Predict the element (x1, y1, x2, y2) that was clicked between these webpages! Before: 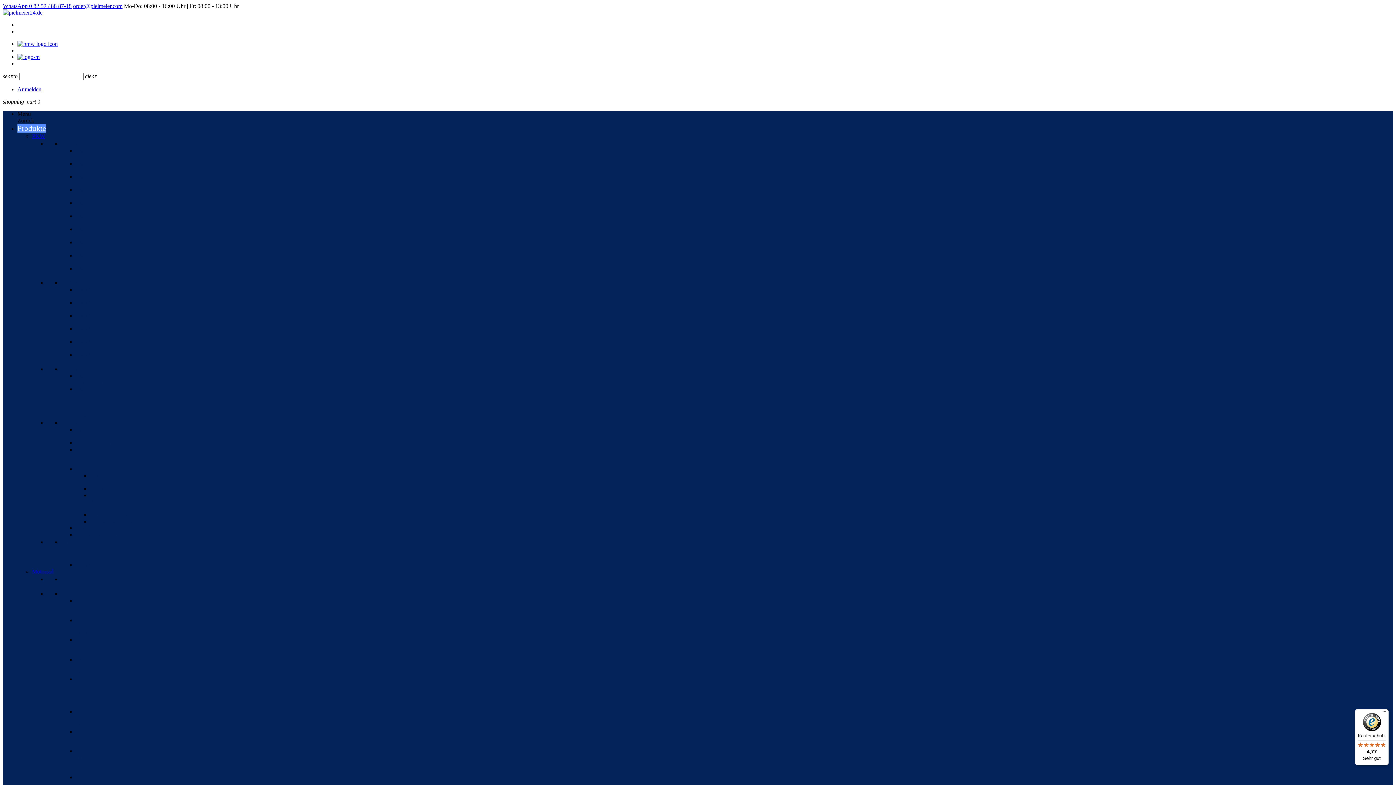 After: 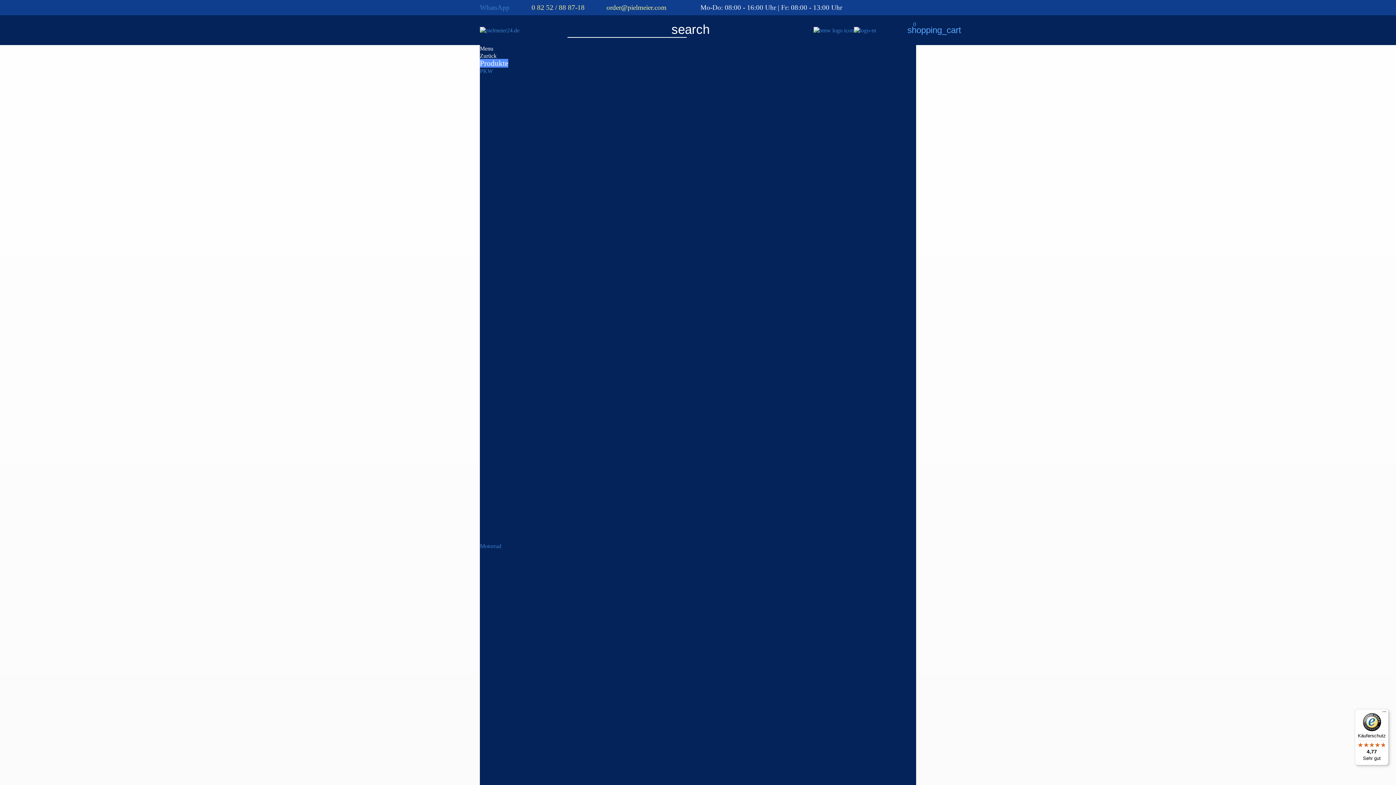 Action: label: PKW bbox: (32, 133, 45, 139)